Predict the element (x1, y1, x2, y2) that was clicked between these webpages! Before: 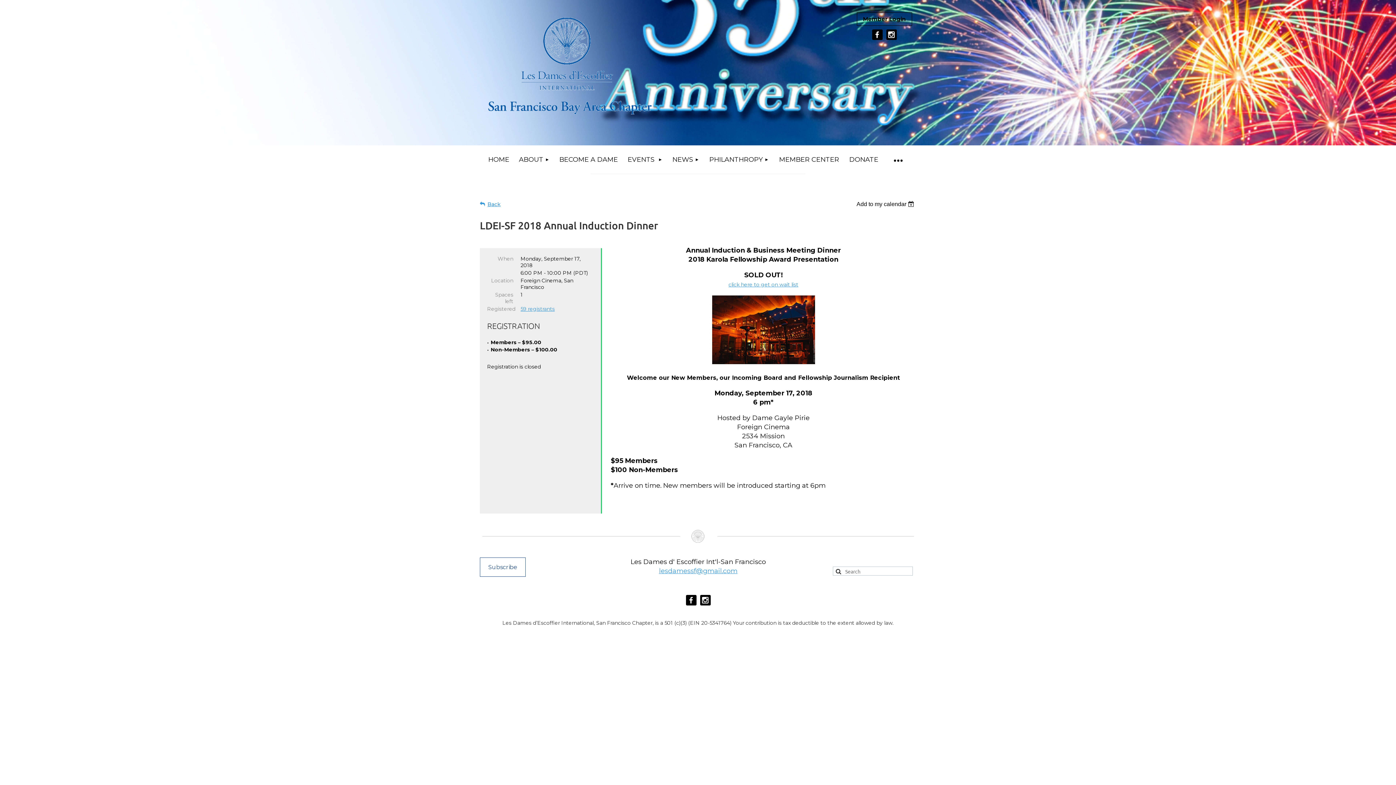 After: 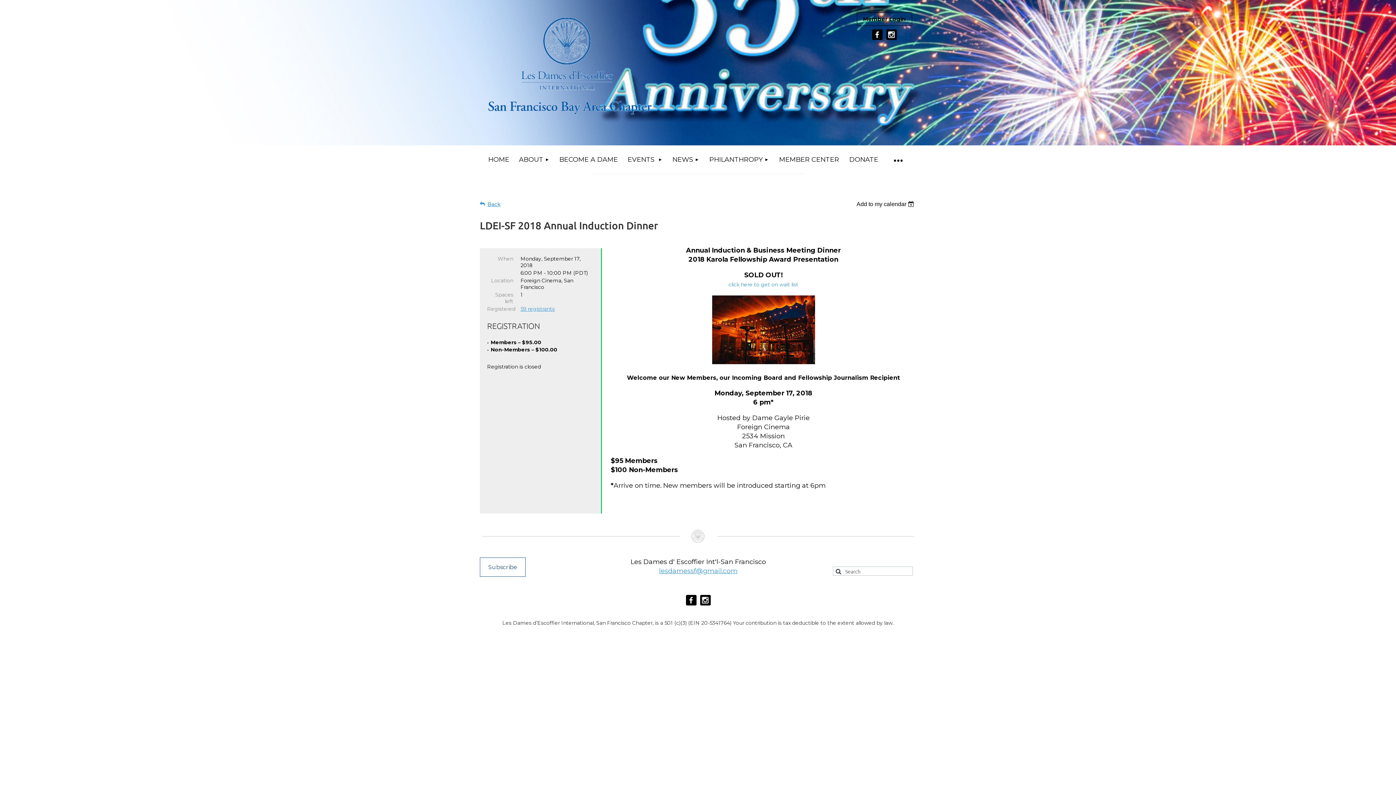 Action: bbox: (728, 281, 798, 288) label: click here to get on wait list